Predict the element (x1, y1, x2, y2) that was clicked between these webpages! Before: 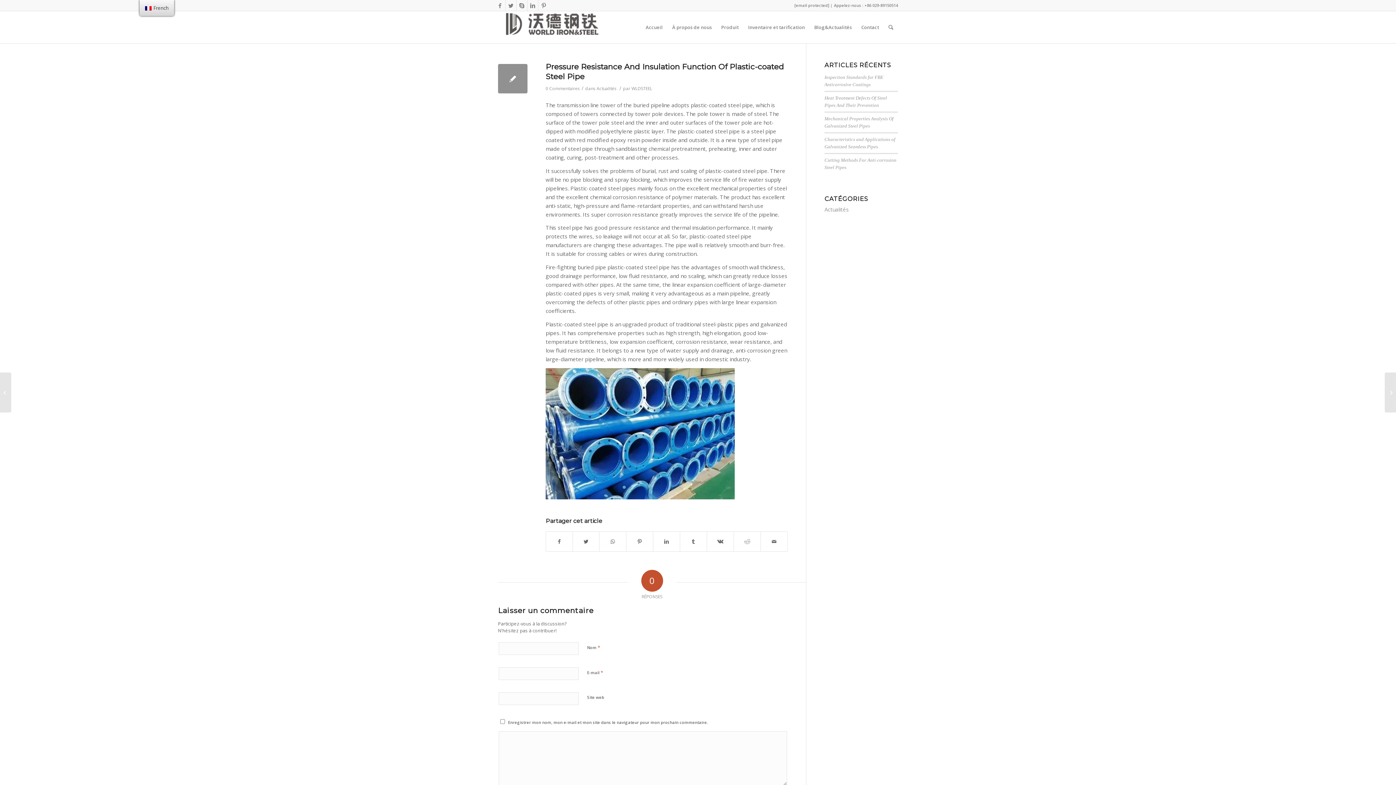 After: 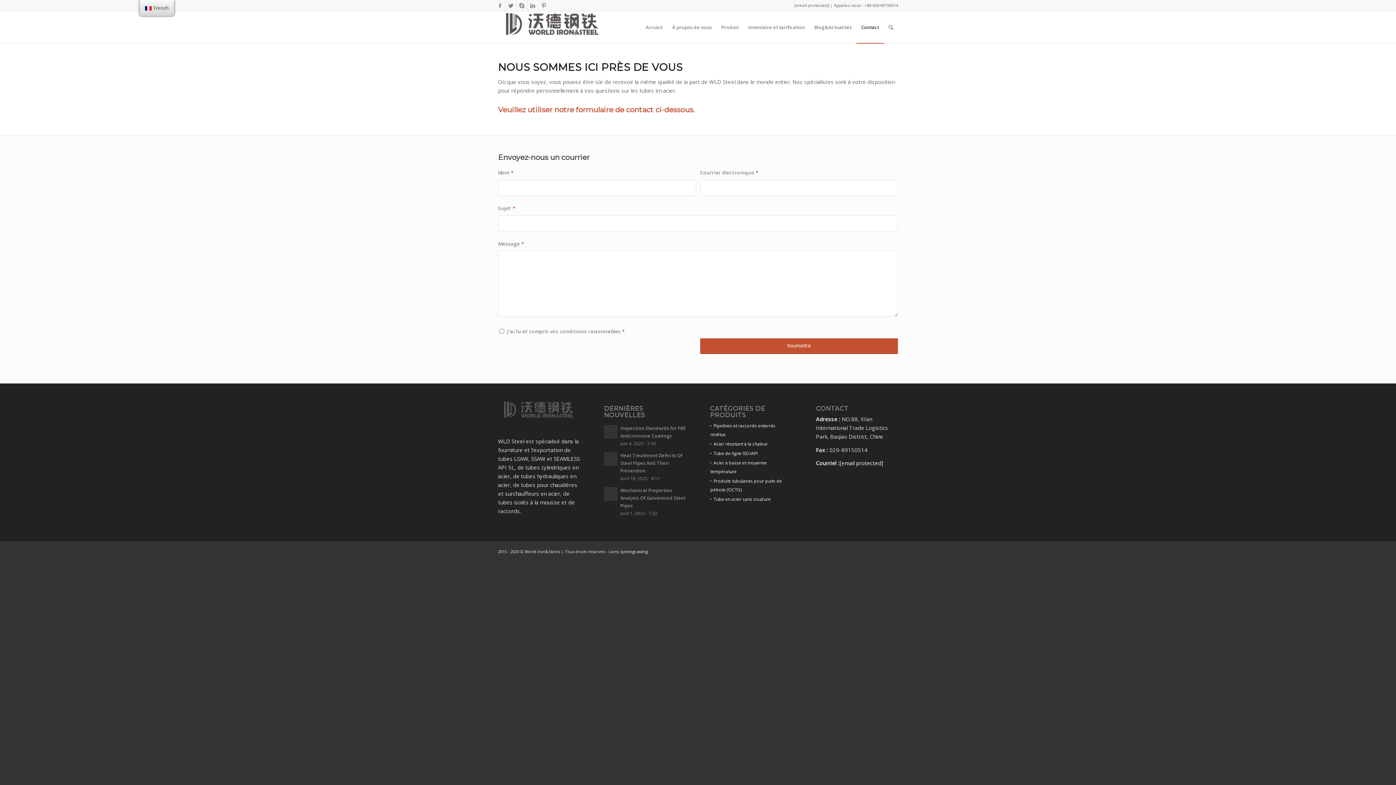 Action: bbox: (856, 11, 884, 43) label: Contact